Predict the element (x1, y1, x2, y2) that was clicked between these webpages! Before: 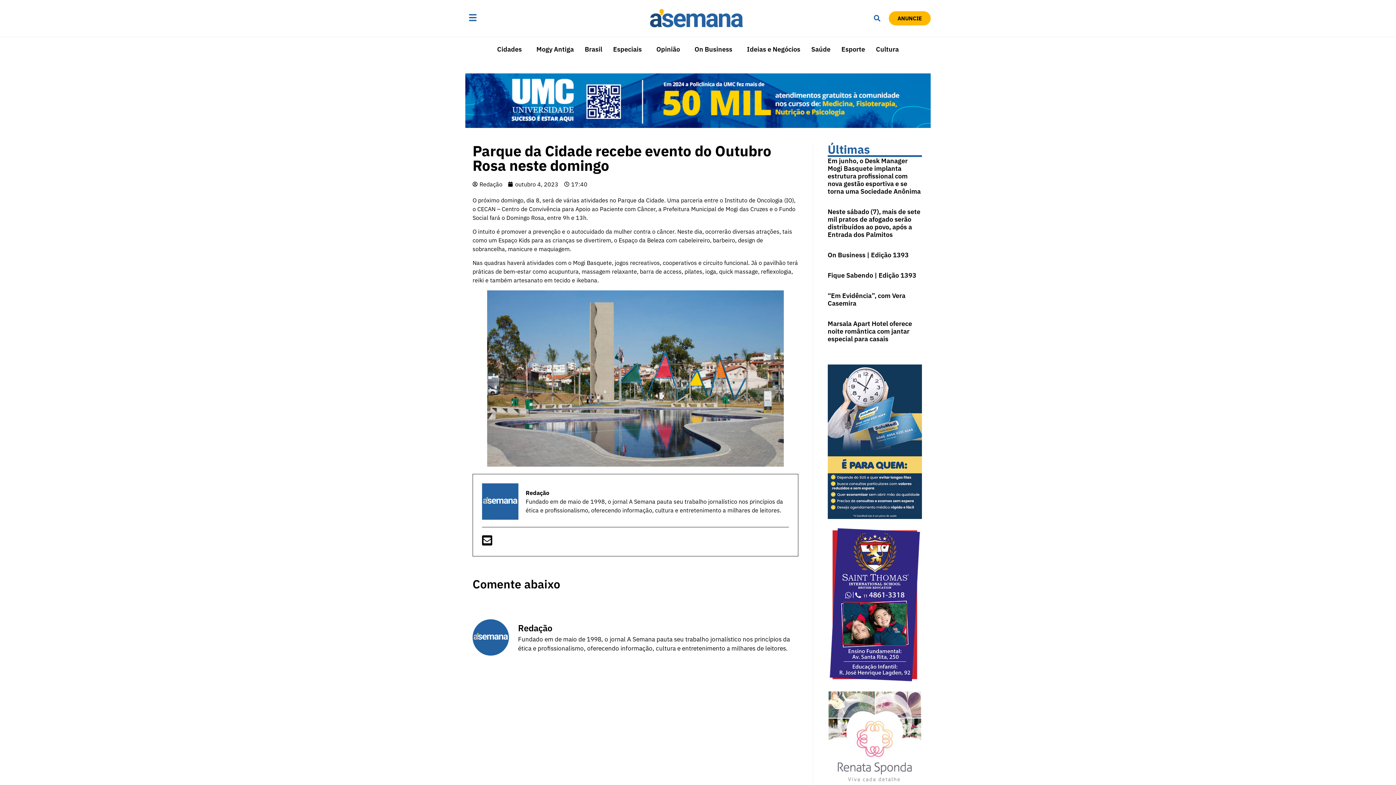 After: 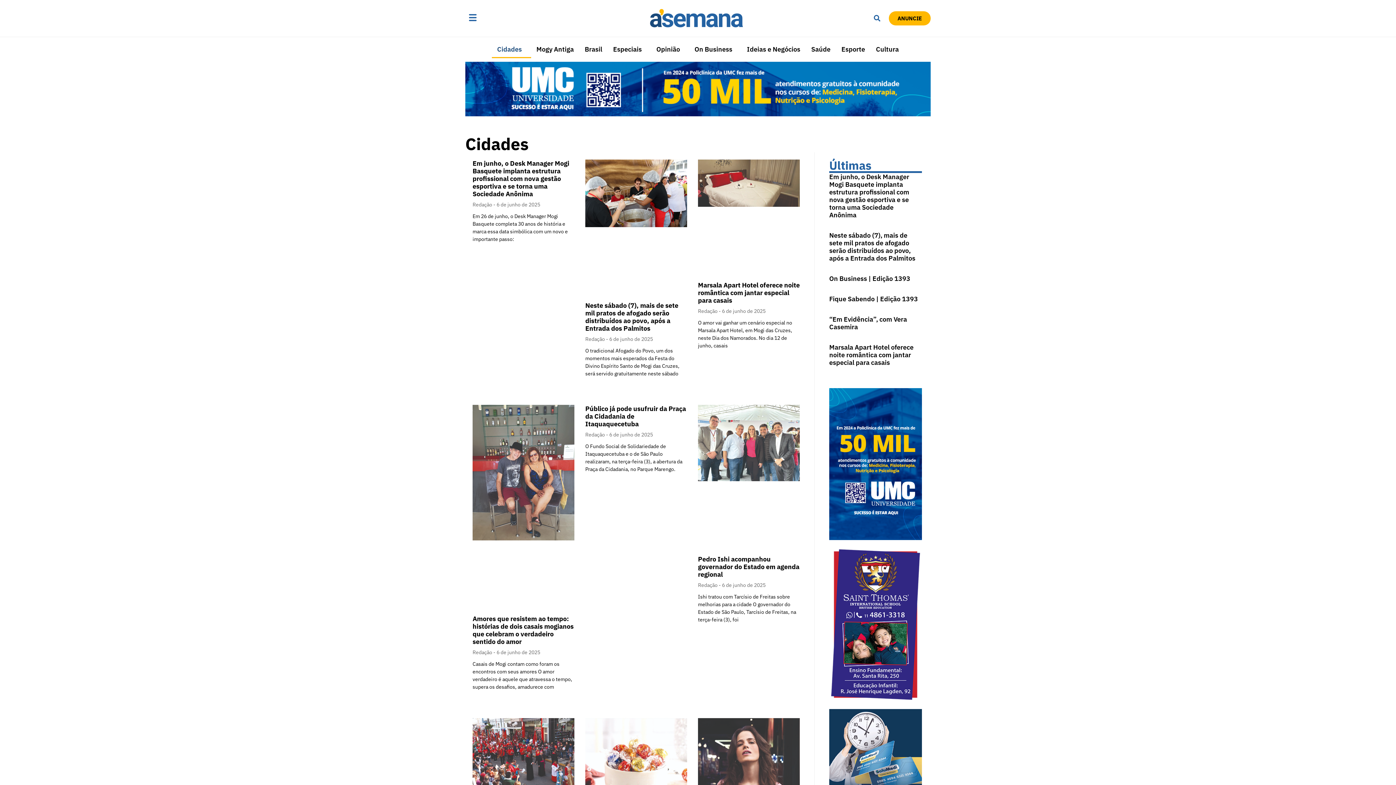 Action: bbox: (491, 40, 531, 58) label: Cidades